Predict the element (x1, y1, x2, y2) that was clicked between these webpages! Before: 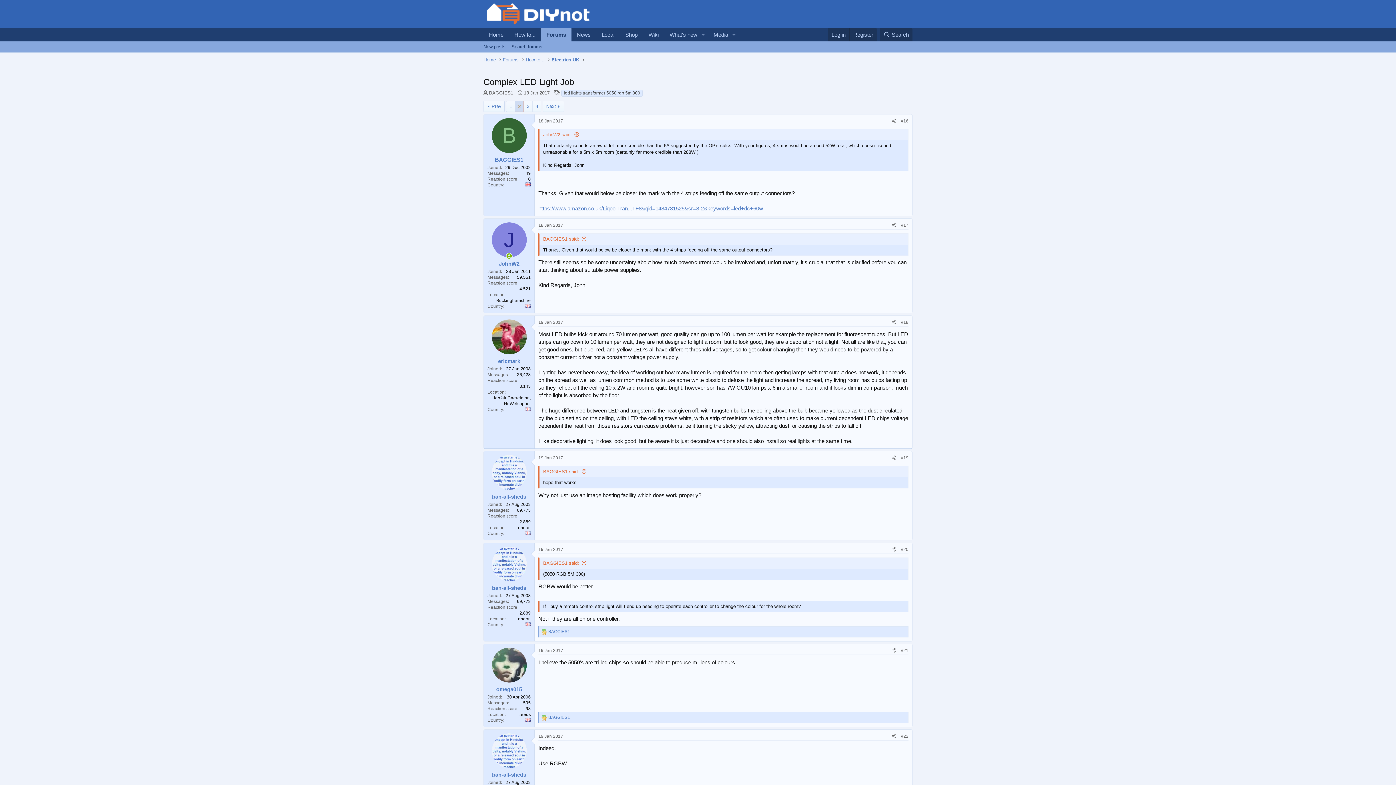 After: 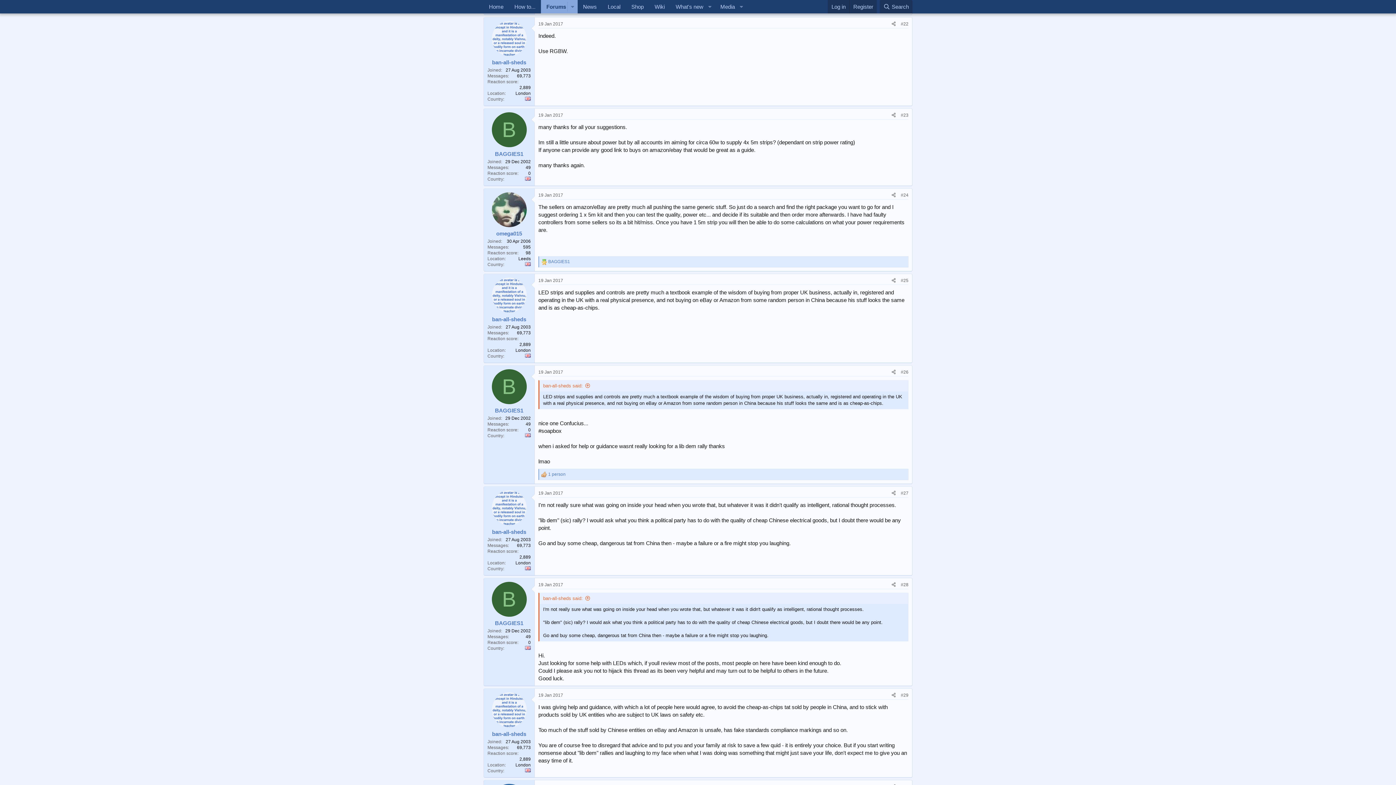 Action: bbox: (901, 734, 908, 739) label: #22